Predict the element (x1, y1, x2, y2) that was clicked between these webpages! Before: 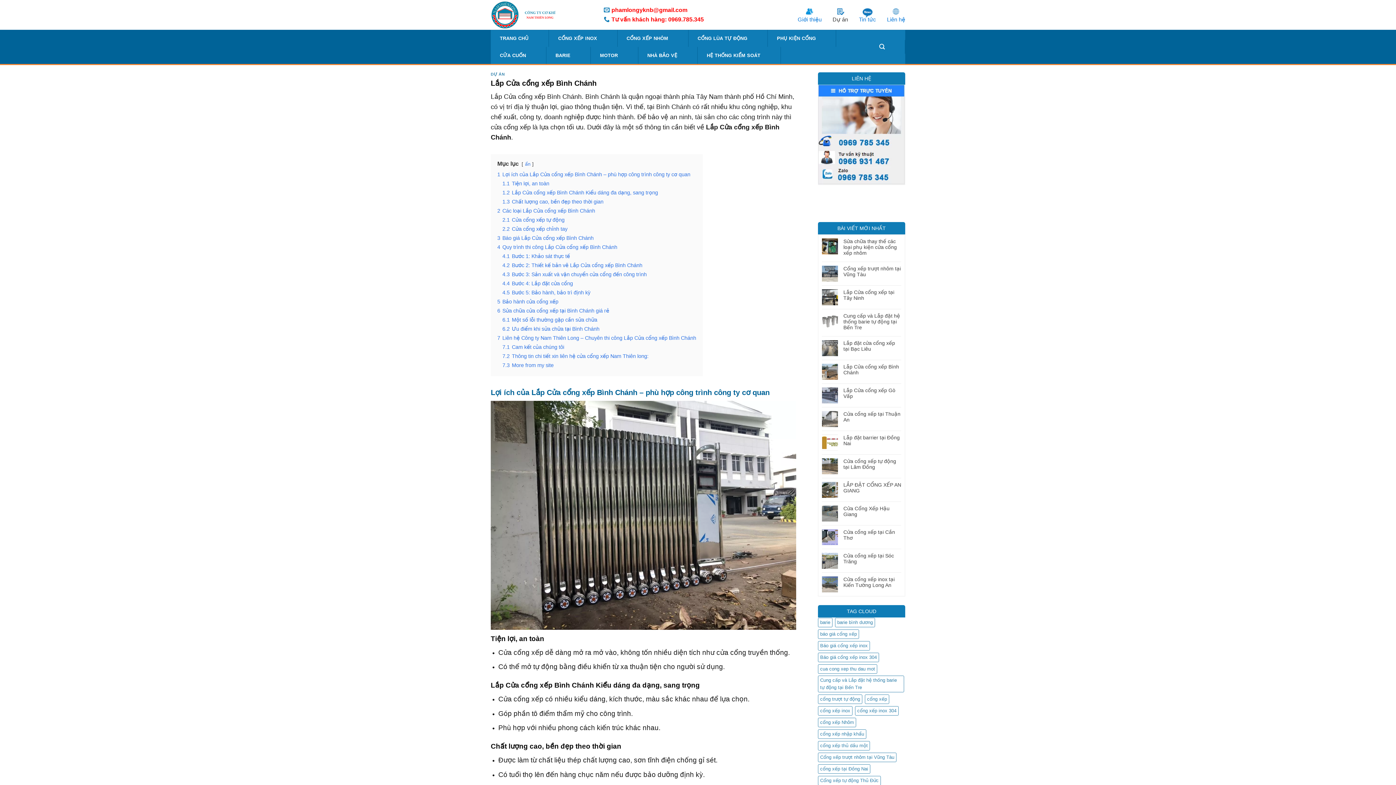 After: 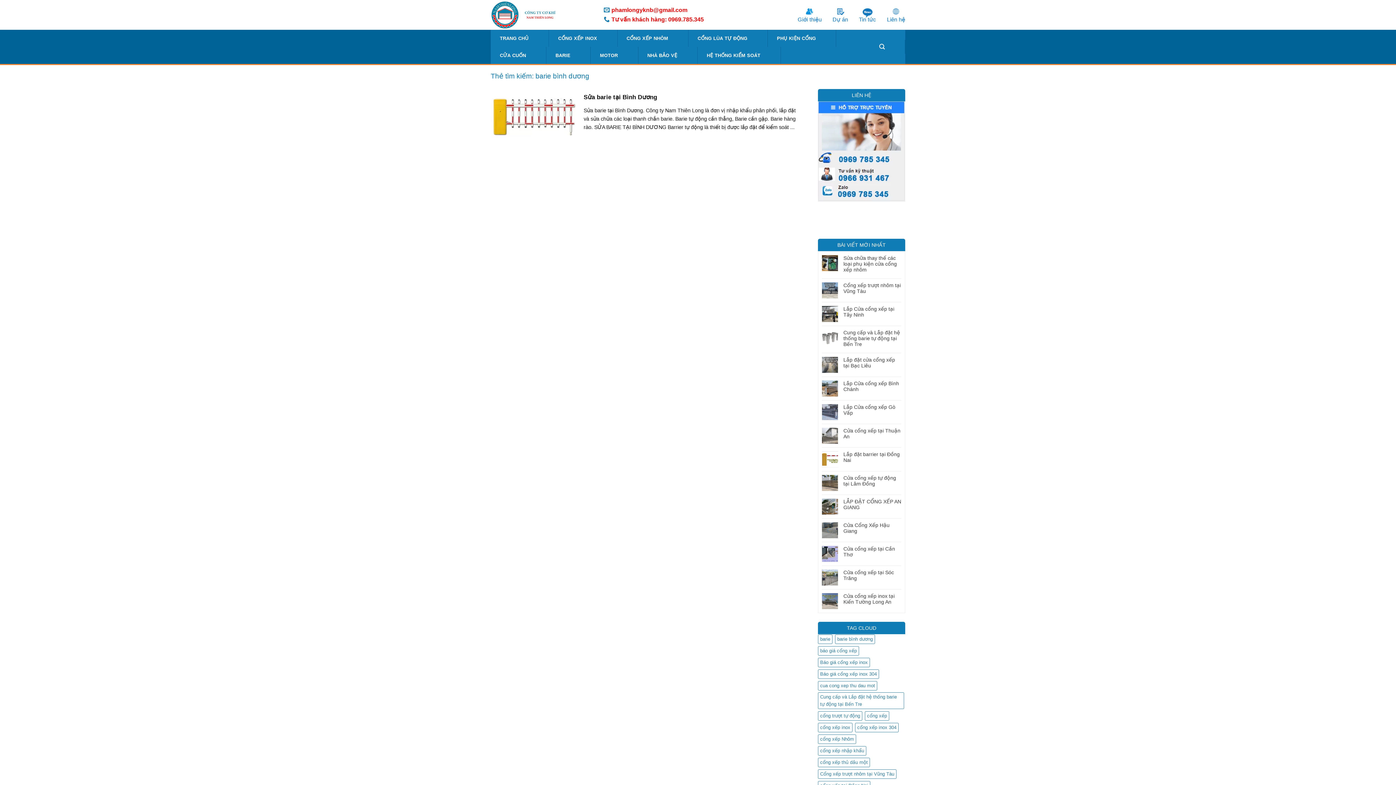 Action: bbox: (835, 618, 875, 627) label: barie bình dương (1 mục)